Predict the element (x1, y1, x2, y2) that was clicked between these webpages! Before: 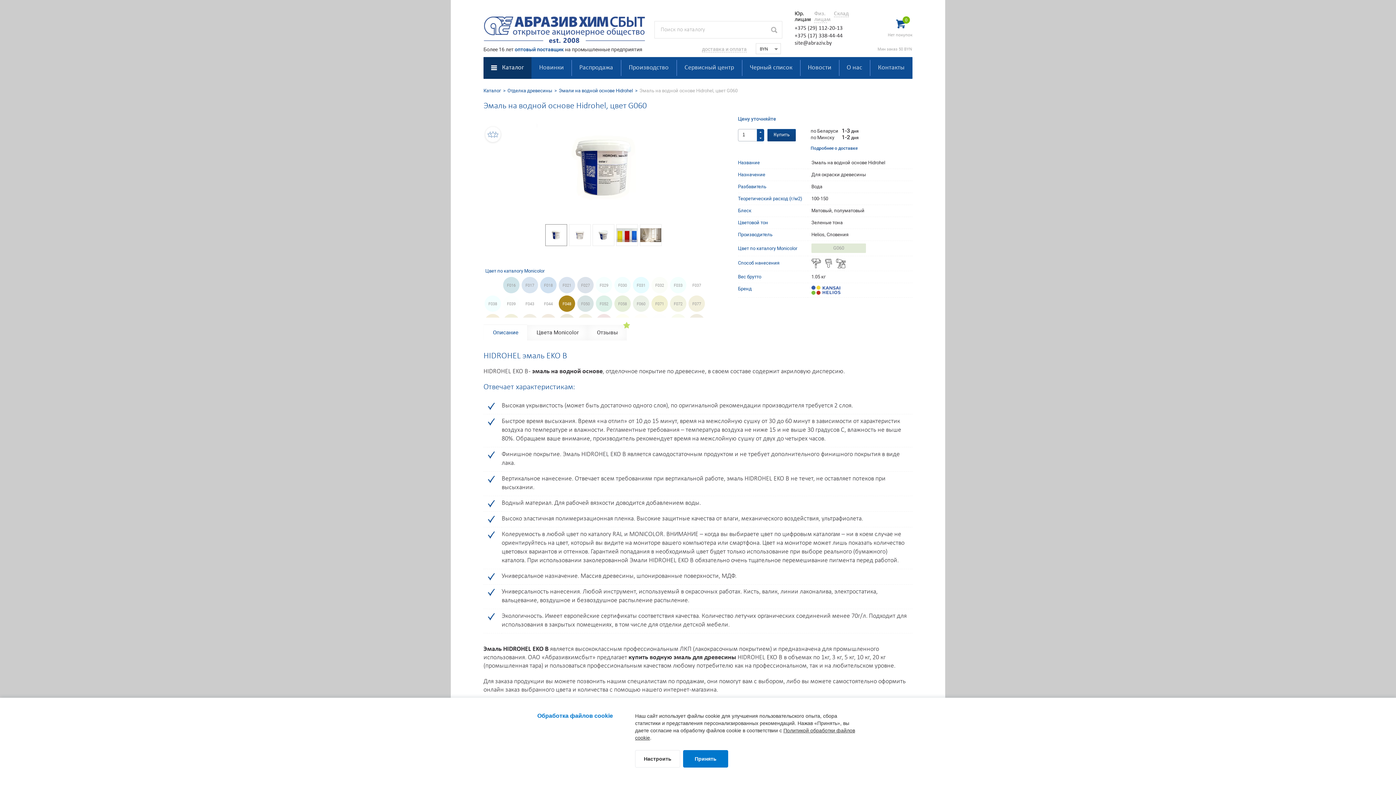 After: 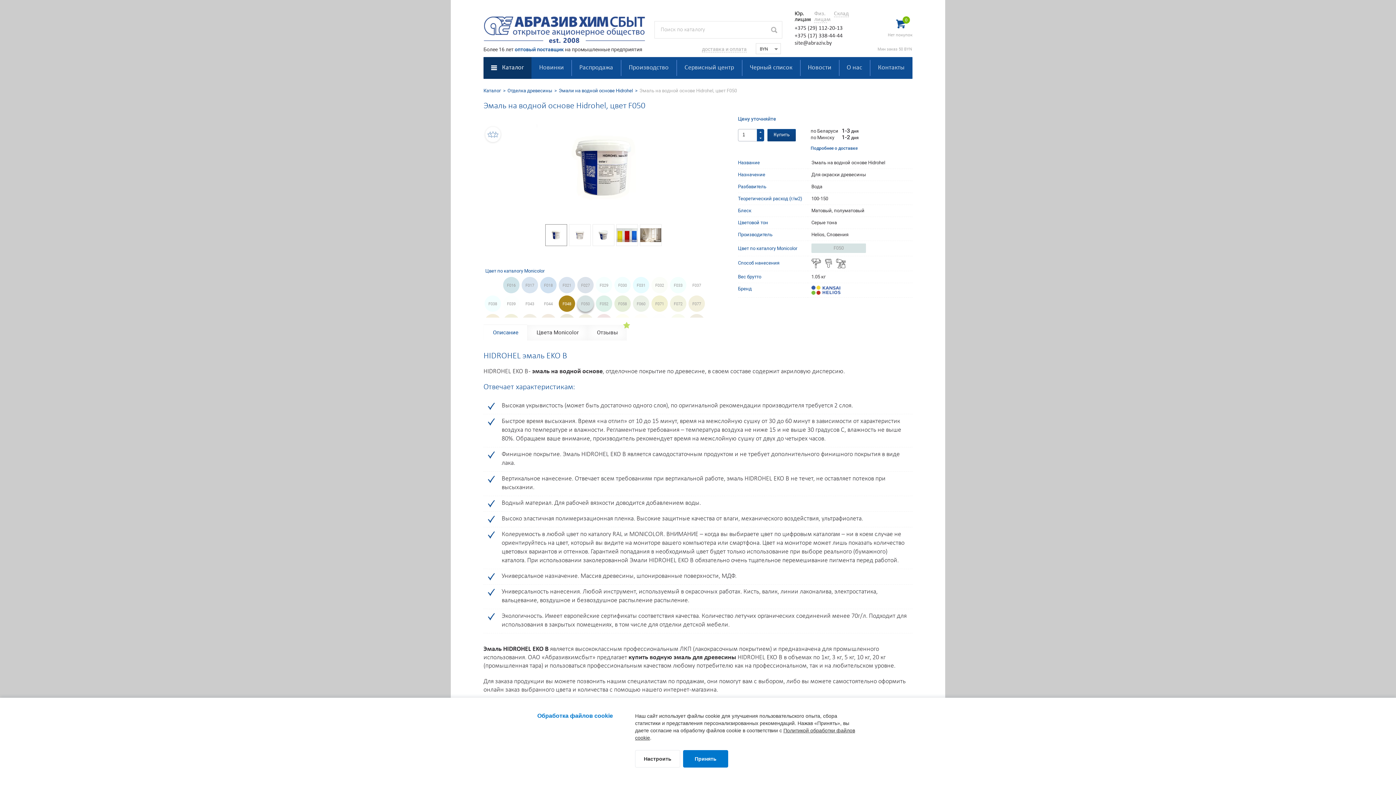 Action: label: F050 bbox: (577, 295, 593, 312)